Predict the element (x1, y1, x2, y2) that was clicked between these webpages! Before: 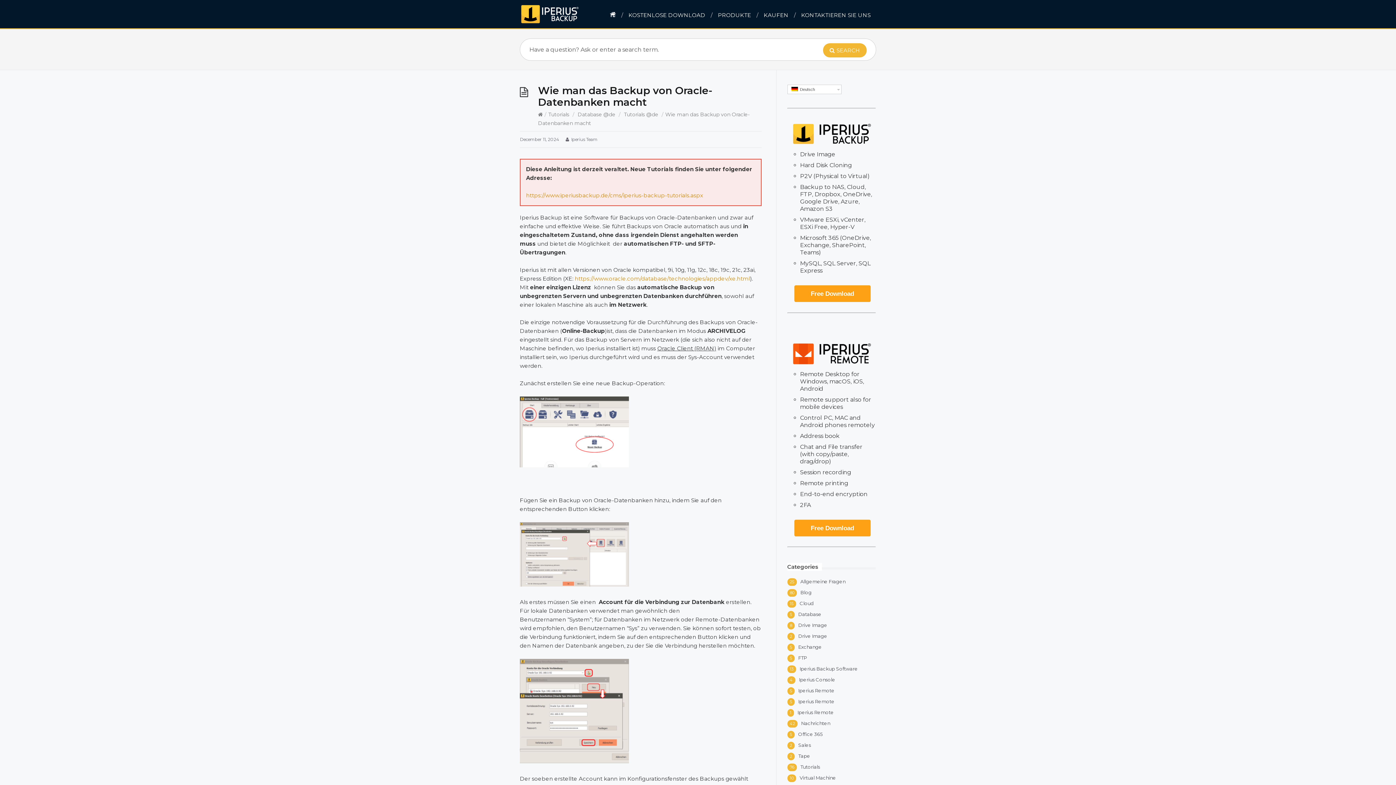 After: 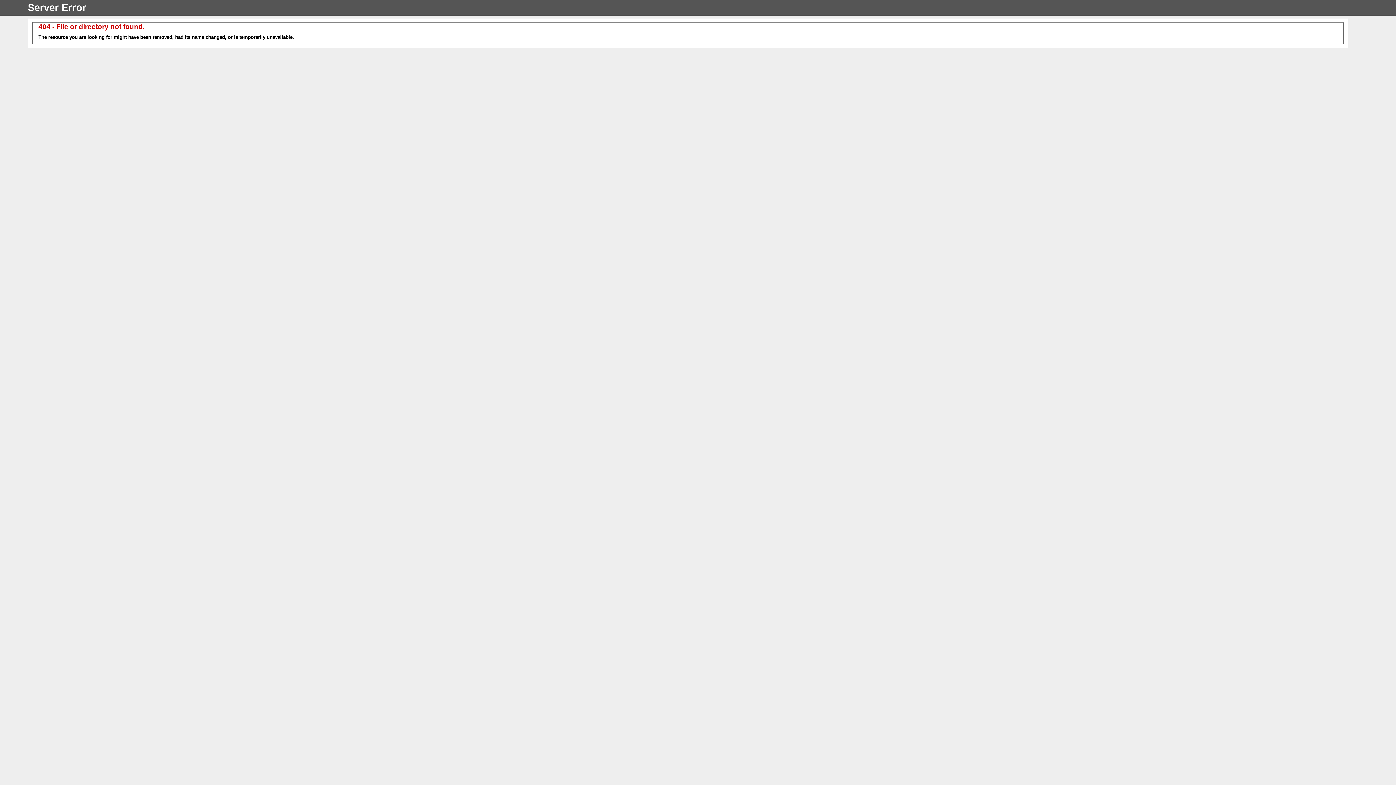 Action: bbox: (787, 144, 875, 149)